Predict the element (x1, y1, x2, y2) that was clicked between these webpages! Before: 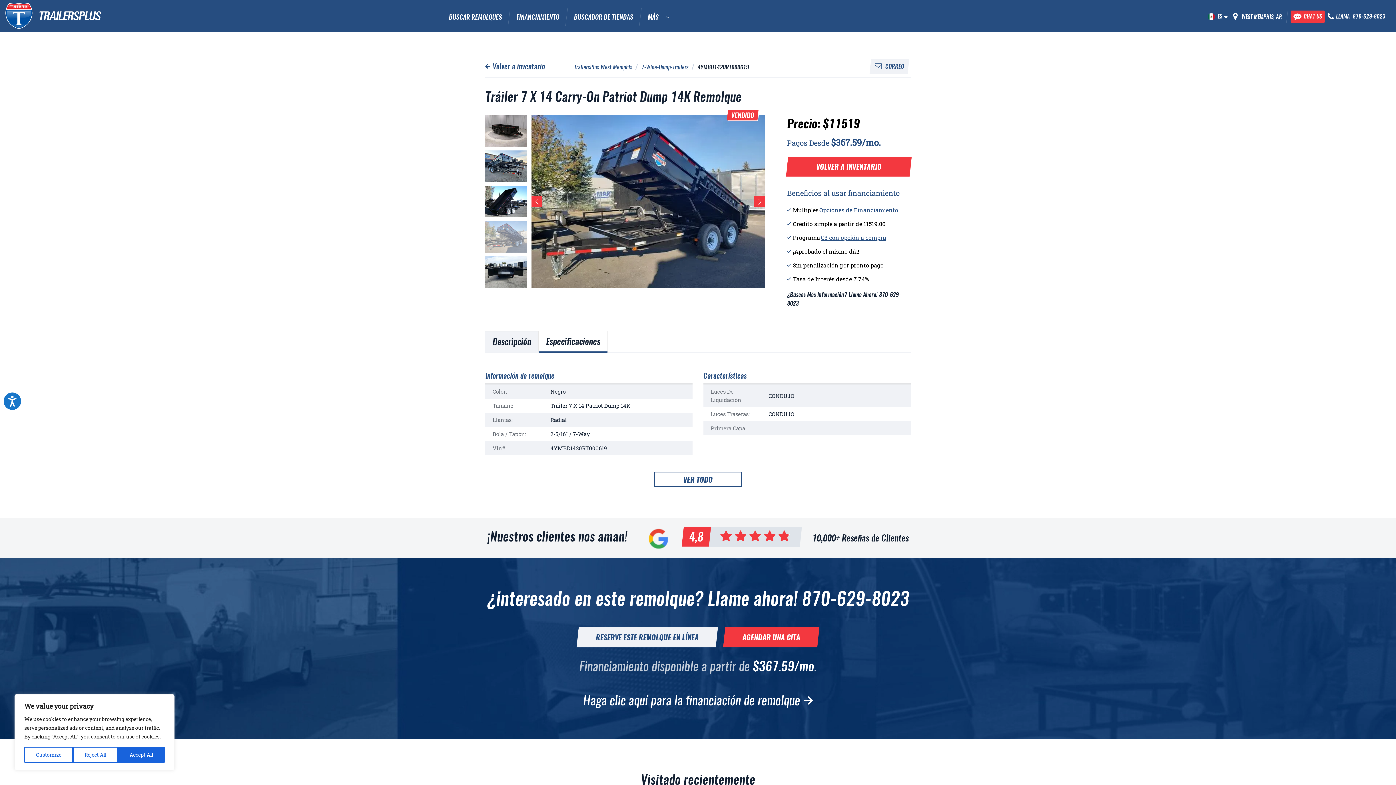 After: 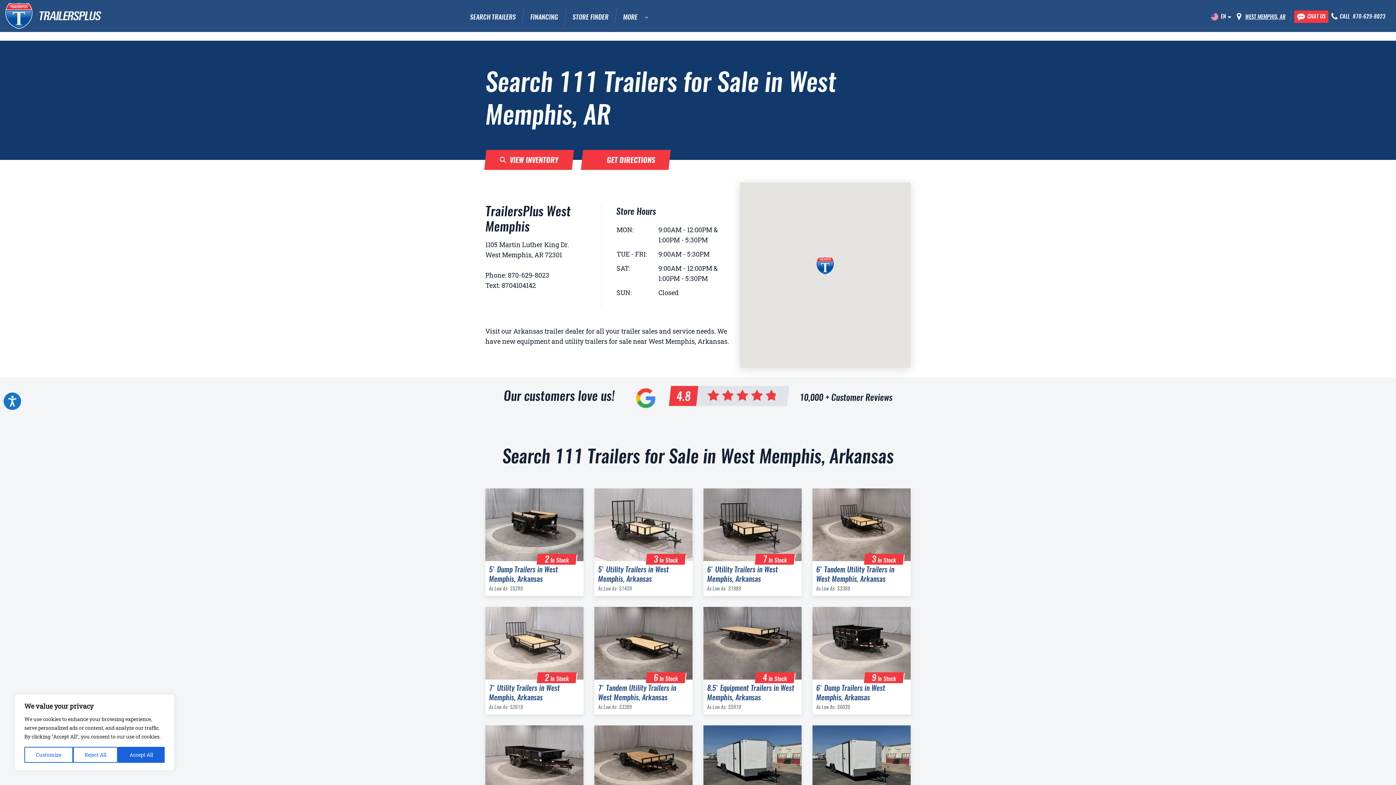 Action: bbox: (1241, 13, 1282, 20) label: WEST MEMPHIS, AR